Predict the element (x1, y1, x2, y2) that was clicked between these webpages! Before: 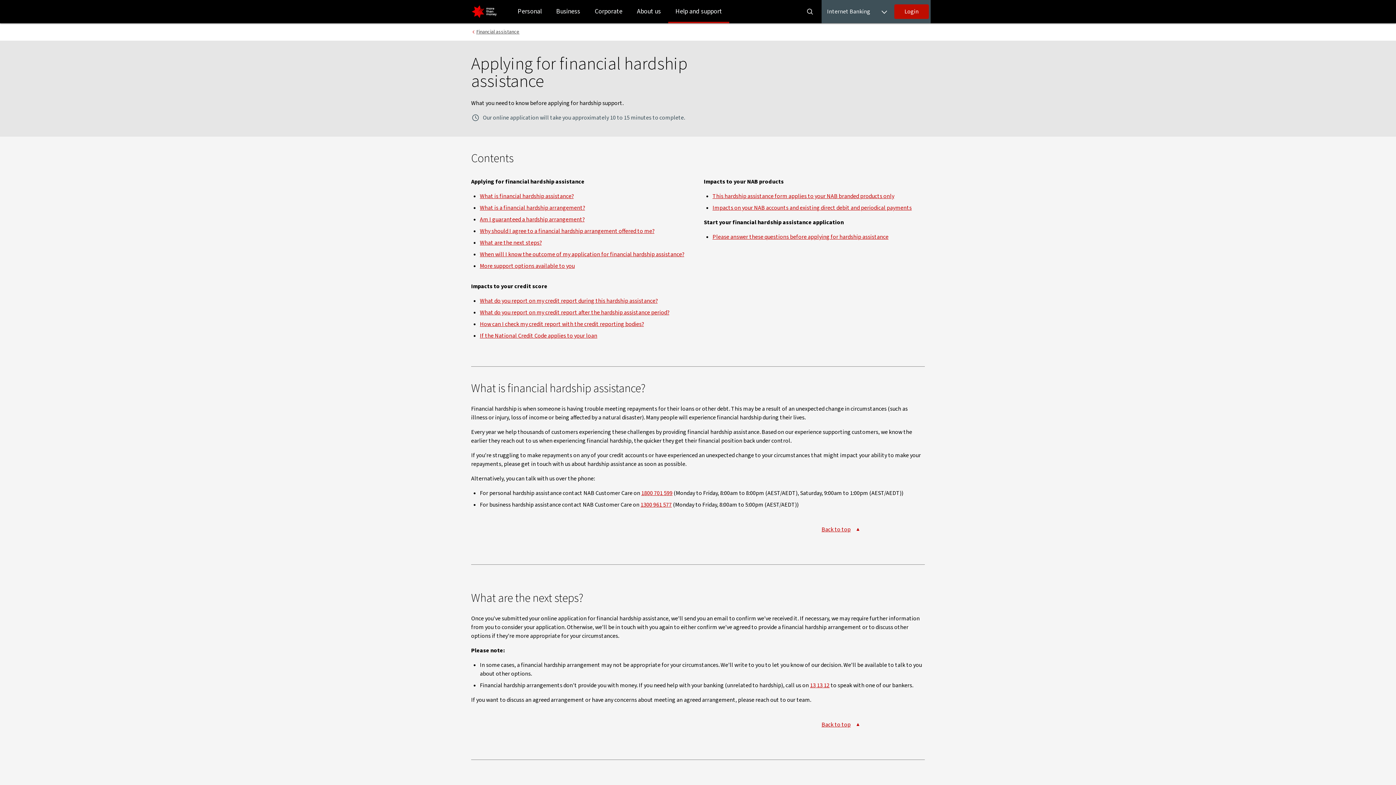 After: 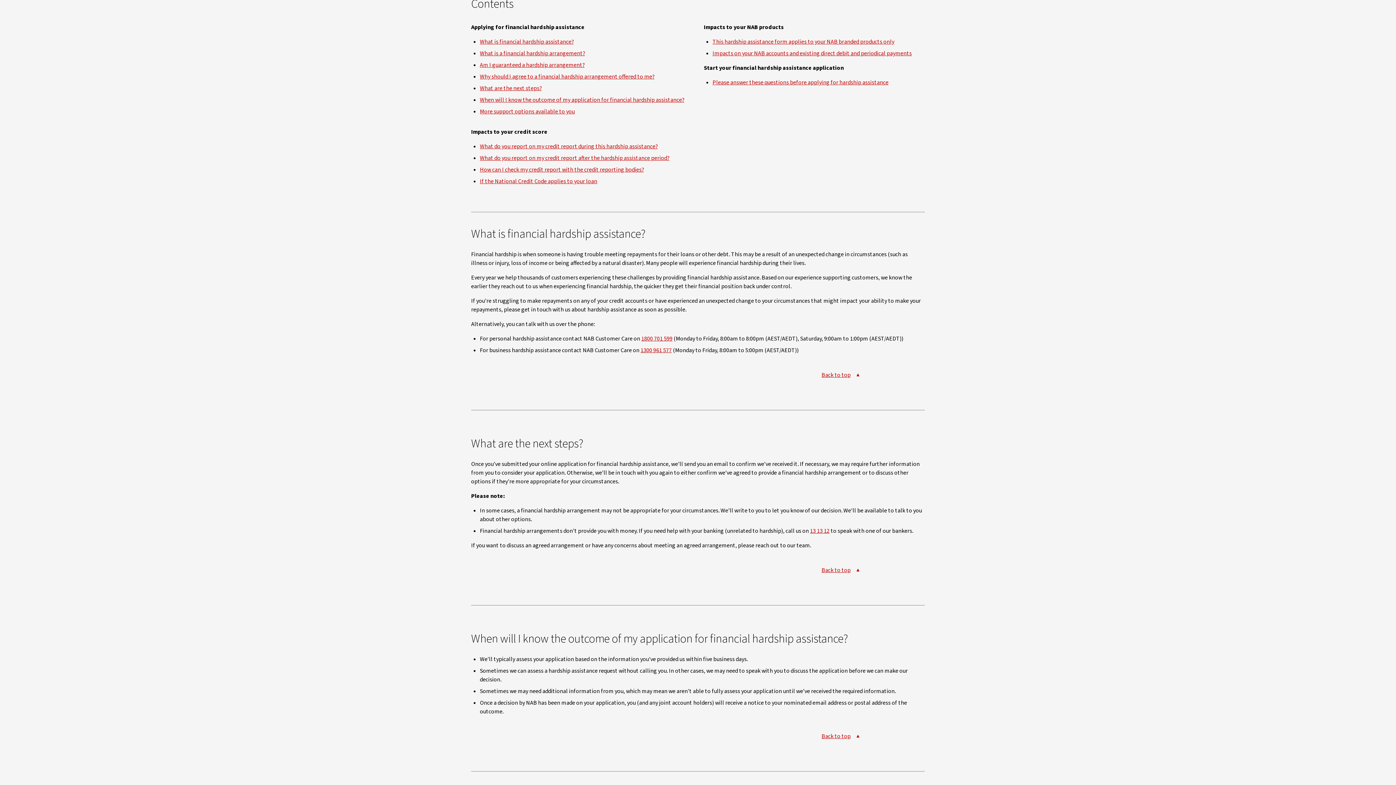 Action: bbox: (820, 521, 863, 538) label: Go back to top